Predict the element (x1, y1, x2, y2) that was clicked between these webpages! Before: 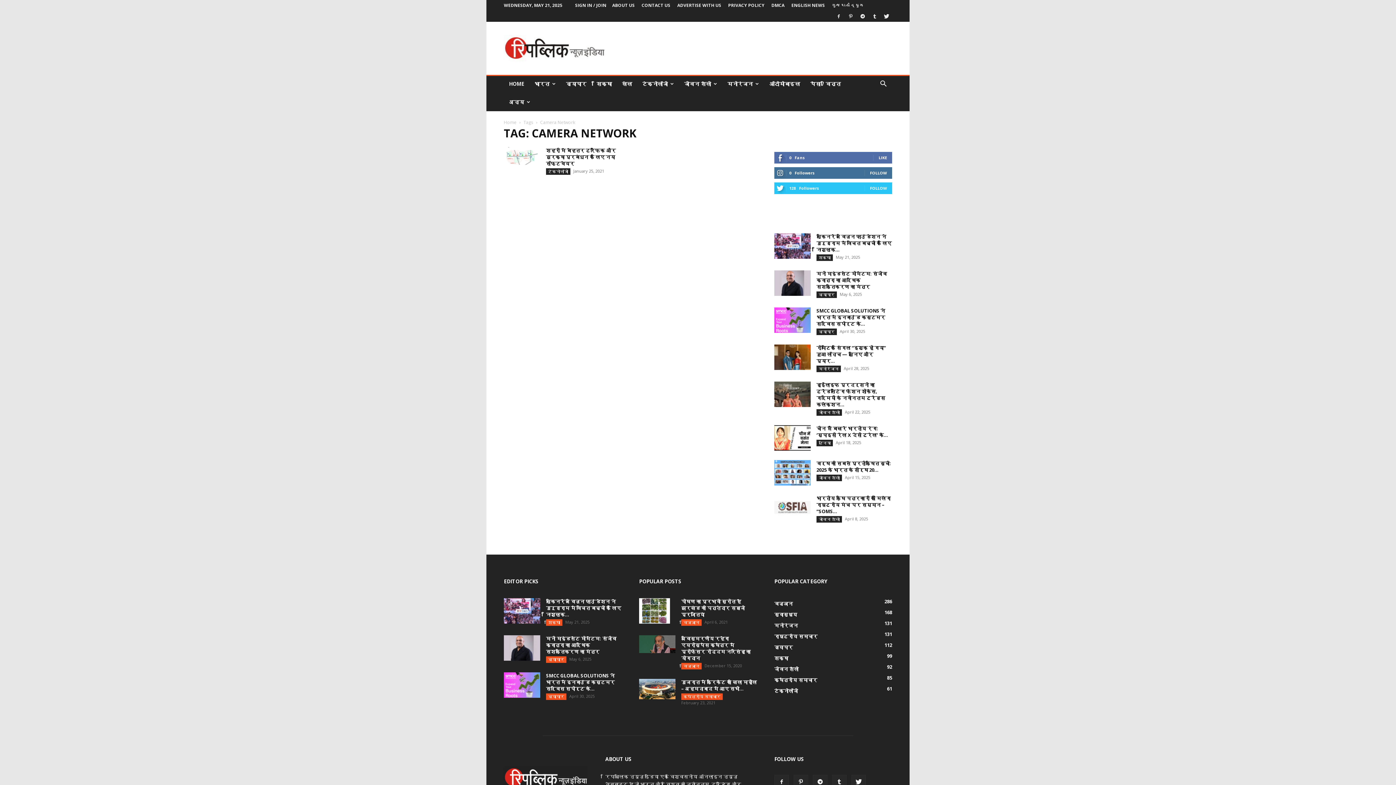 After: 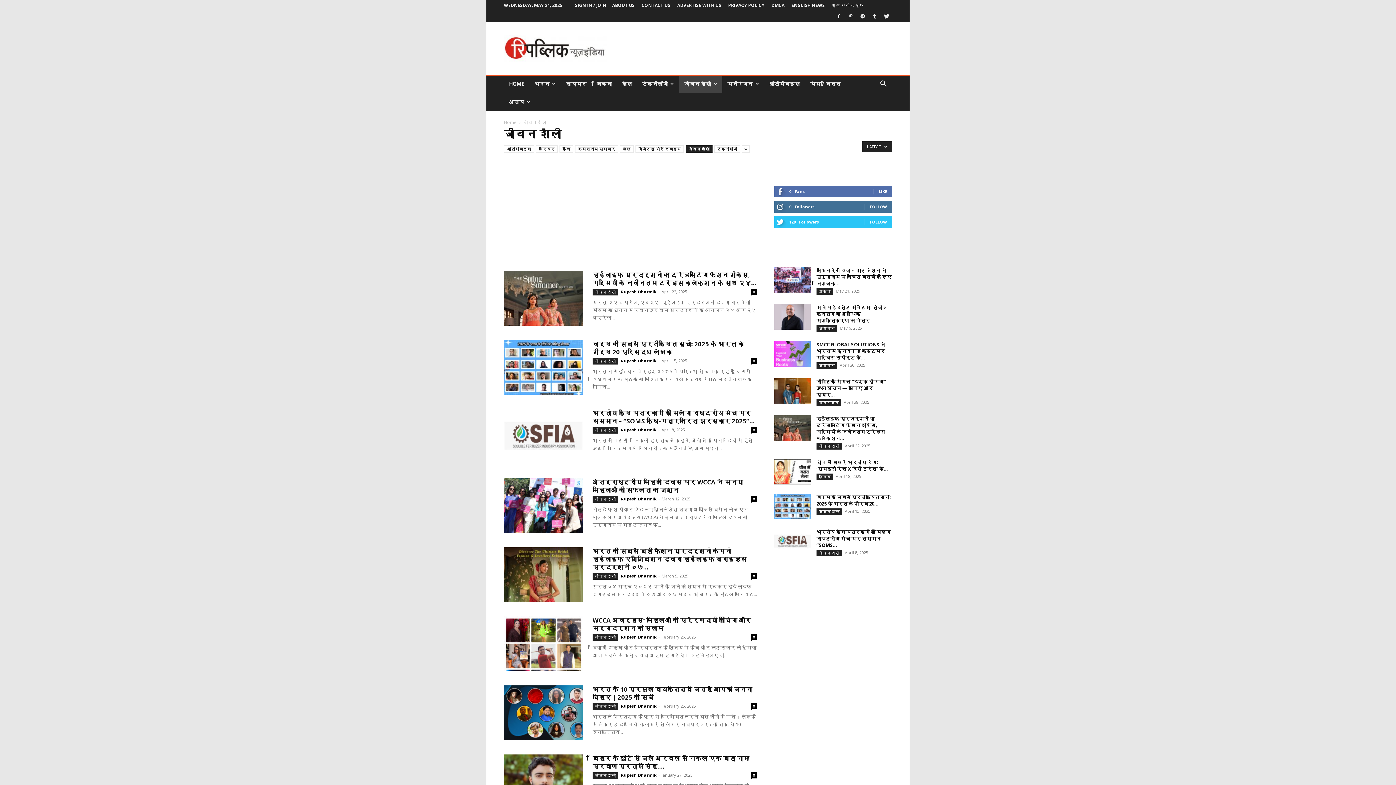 Action: label: जीवन शैली bbox: (816, 409, 842, 416)